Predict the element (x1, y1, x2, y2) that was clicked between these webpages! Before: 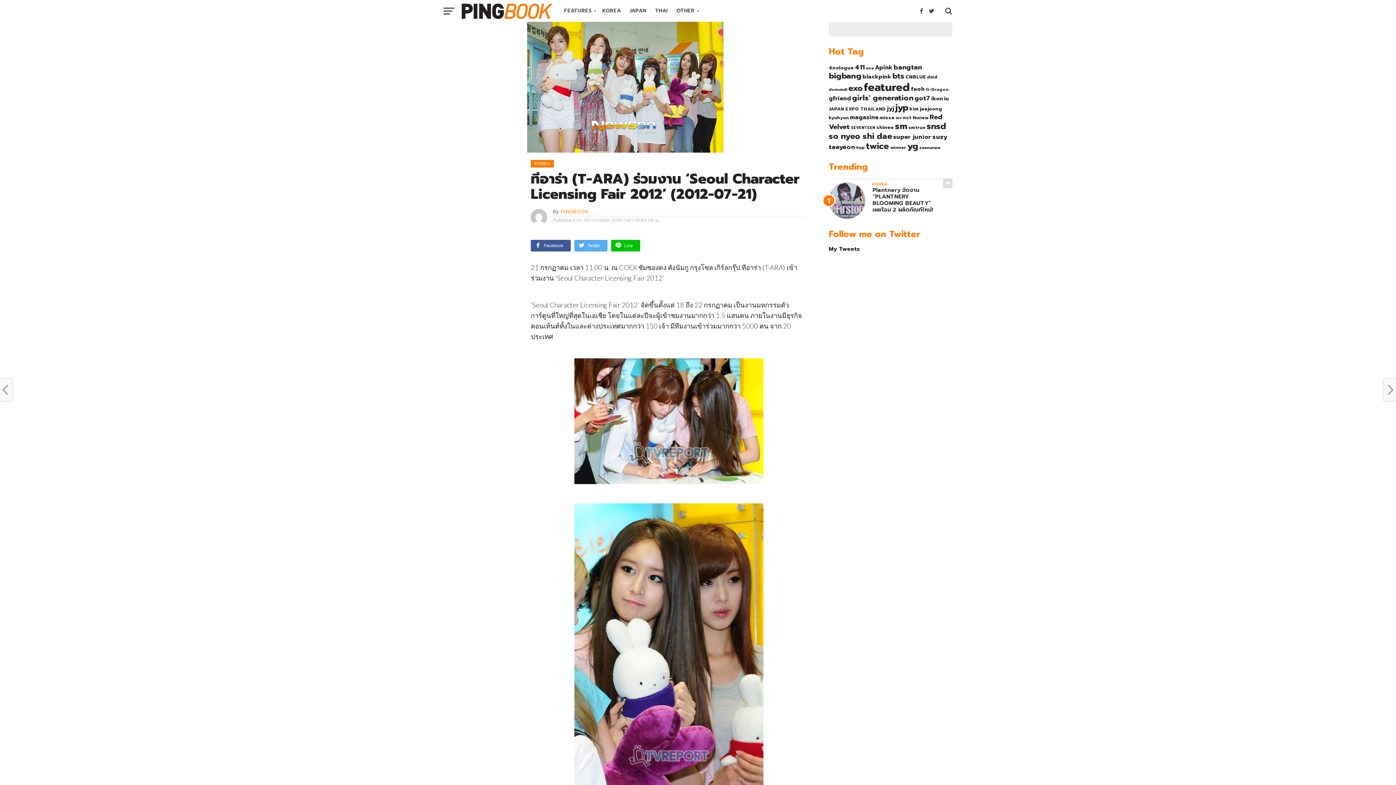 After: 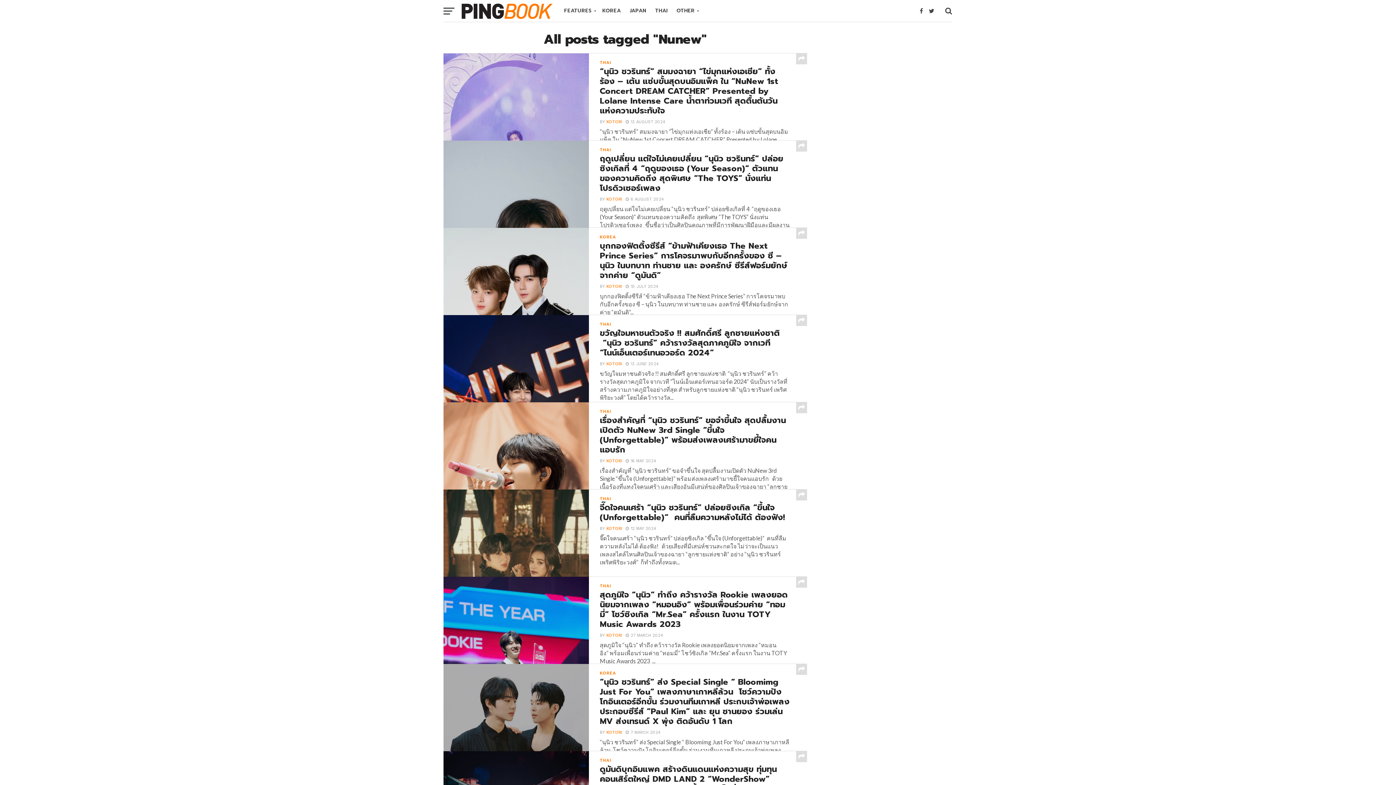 Action: label: Nunew (18 items) bbox: (913, 114, 928, 121)